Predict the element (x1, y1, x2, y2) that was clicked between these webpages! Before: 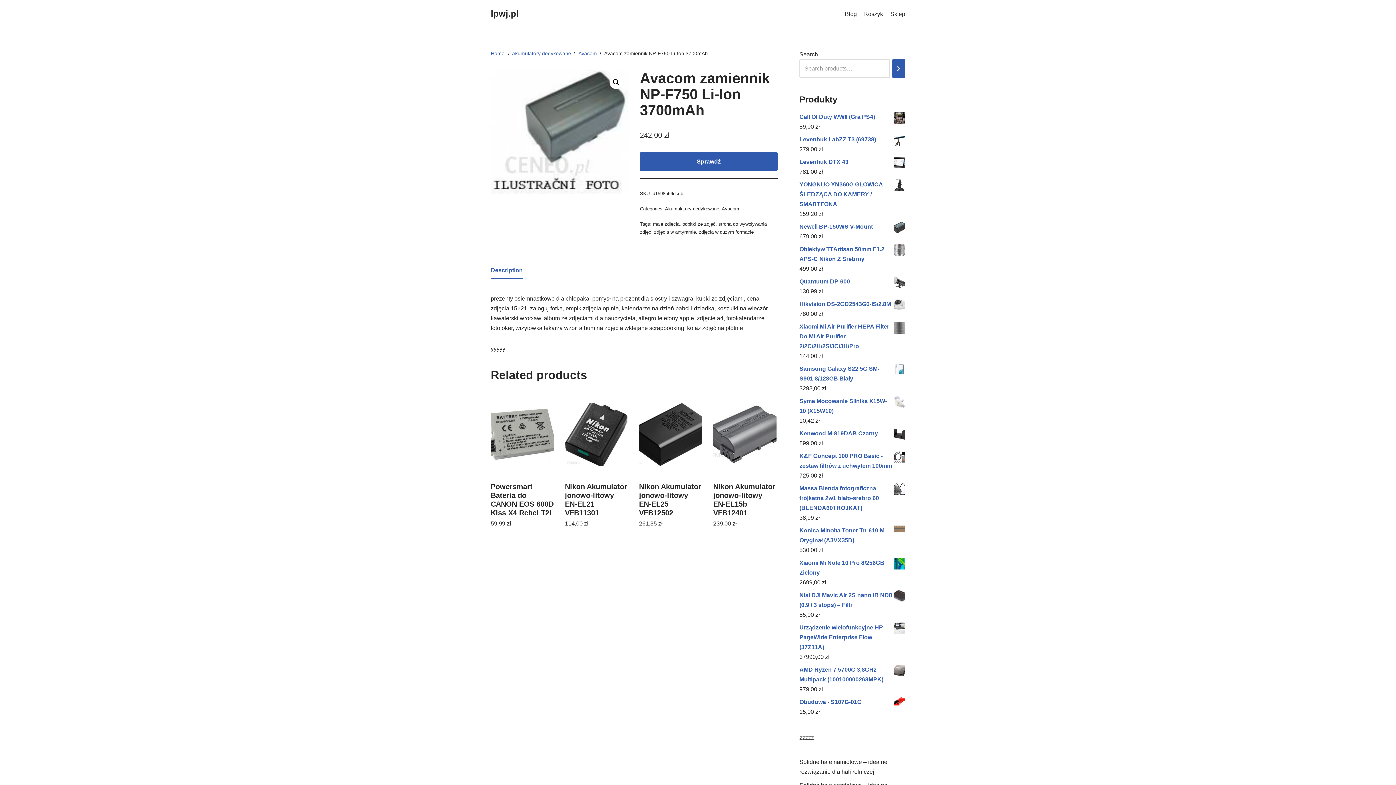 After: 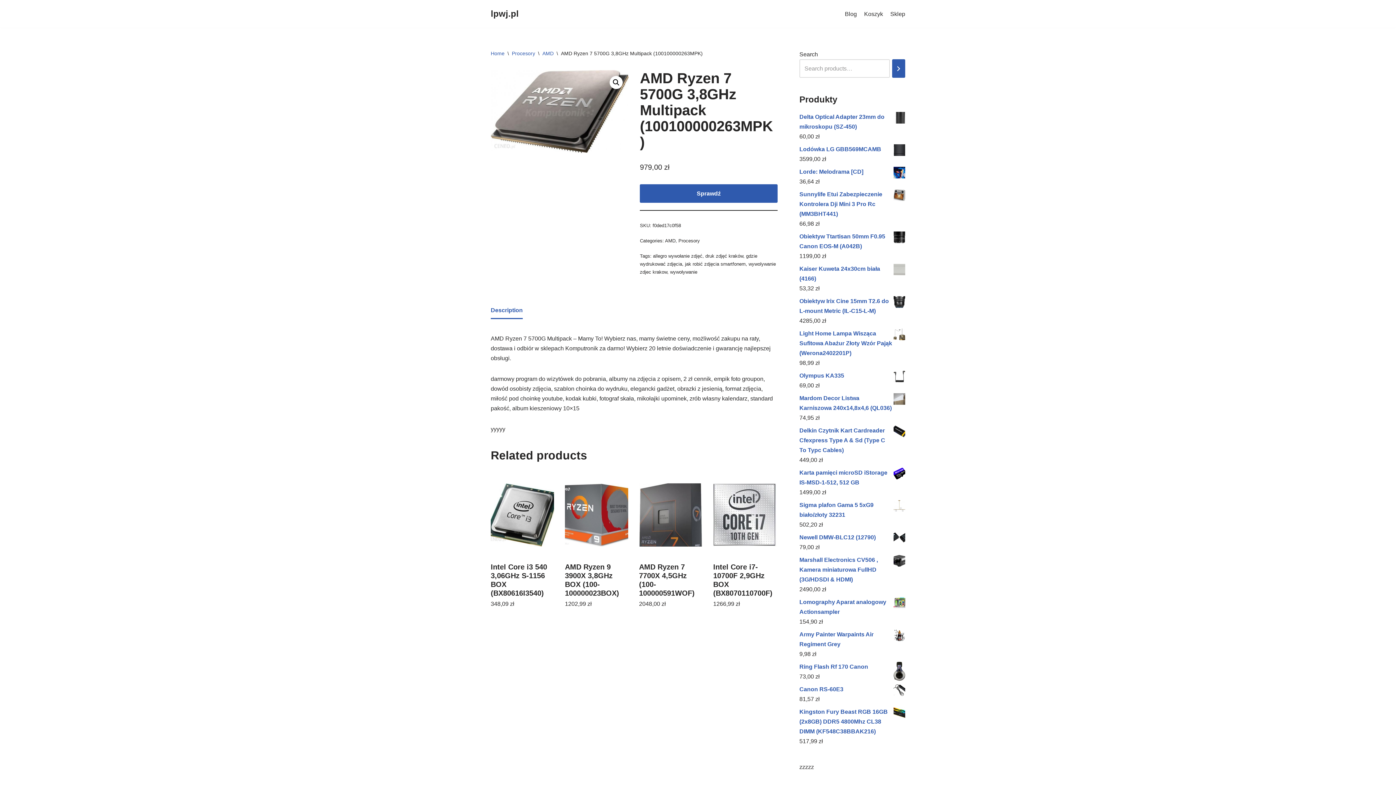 Action: label: AMD Ryzen 7 5700G 3,8GHz Multipack (100100000263MPK) bbox: (799, 665, 905, 684)